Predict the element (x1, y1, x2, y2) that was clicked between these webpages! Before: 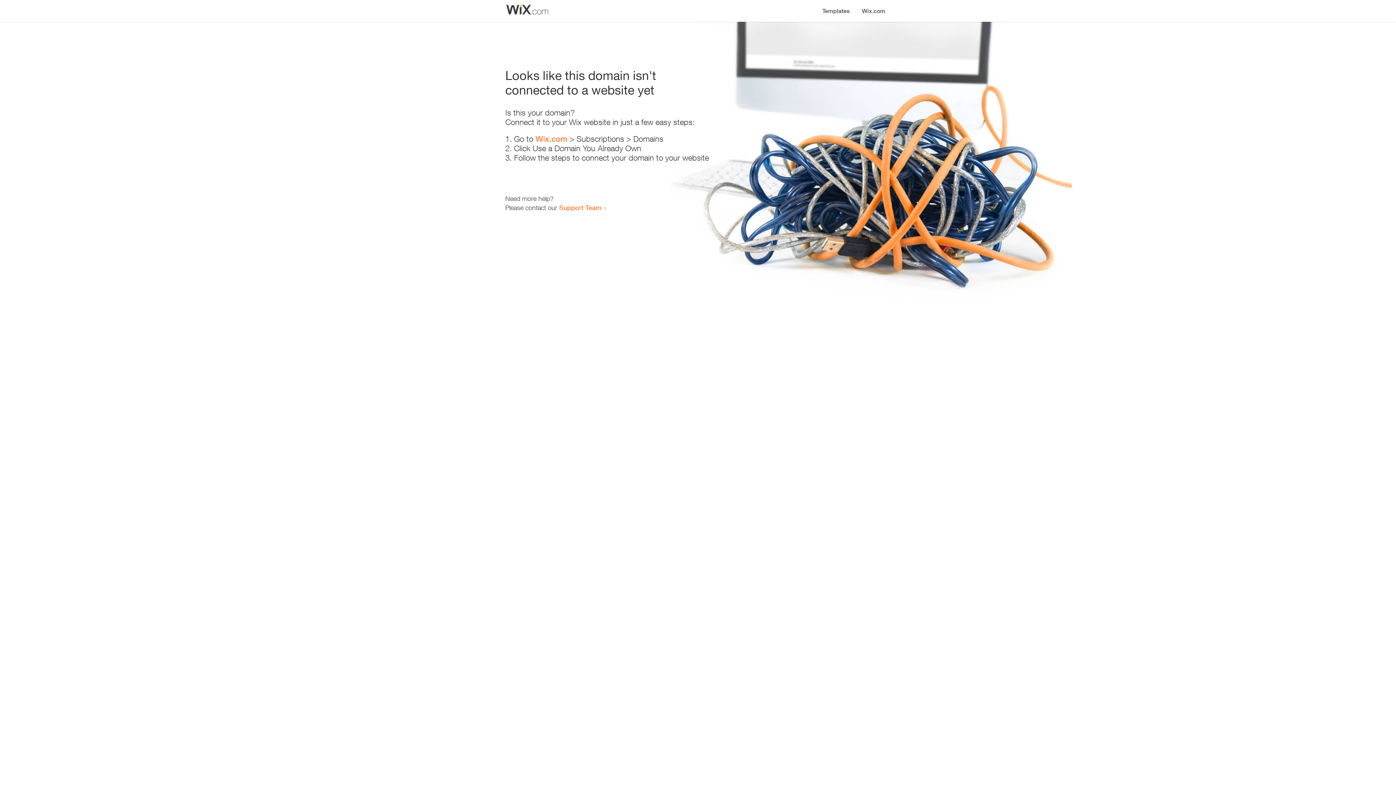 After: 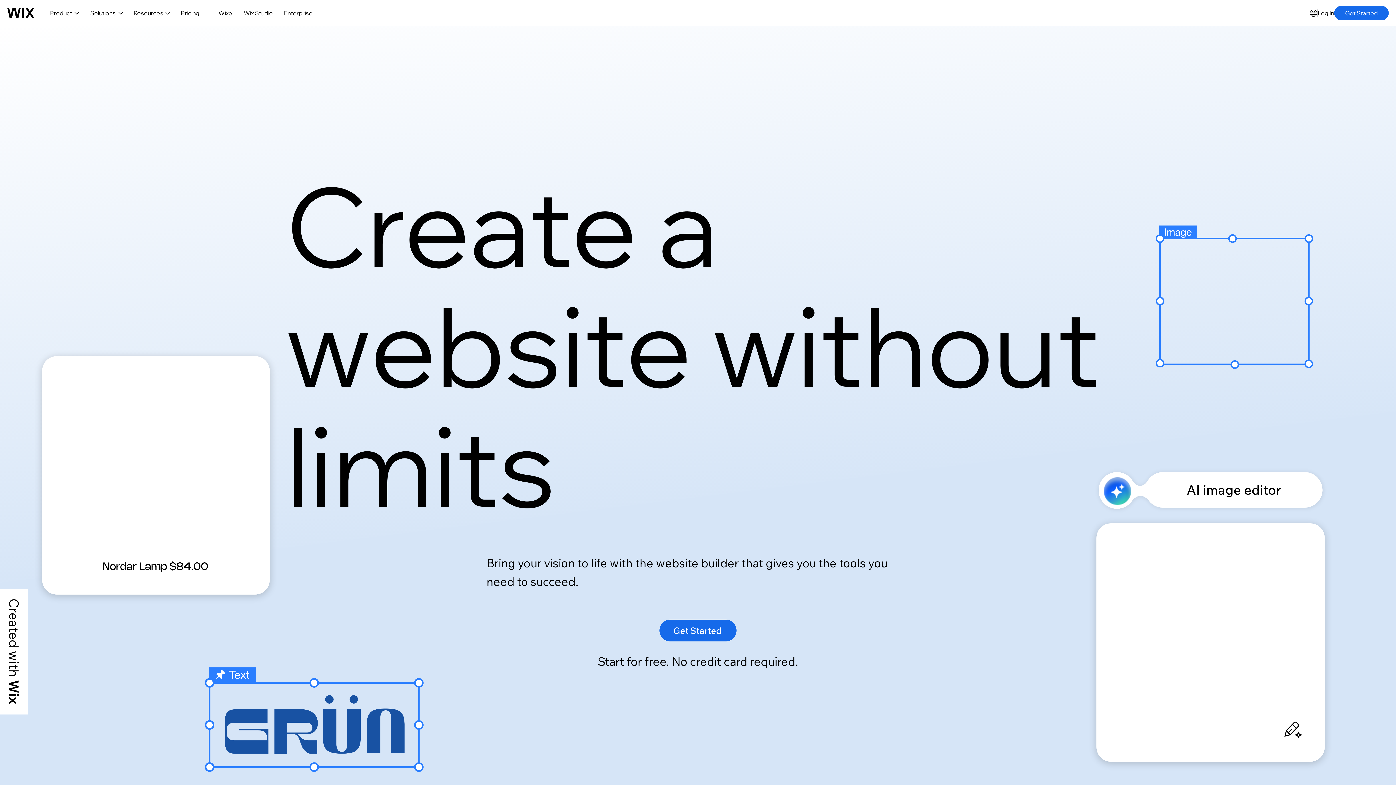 Action: bbox: (856, 0, 890, 14) label: Wix.com